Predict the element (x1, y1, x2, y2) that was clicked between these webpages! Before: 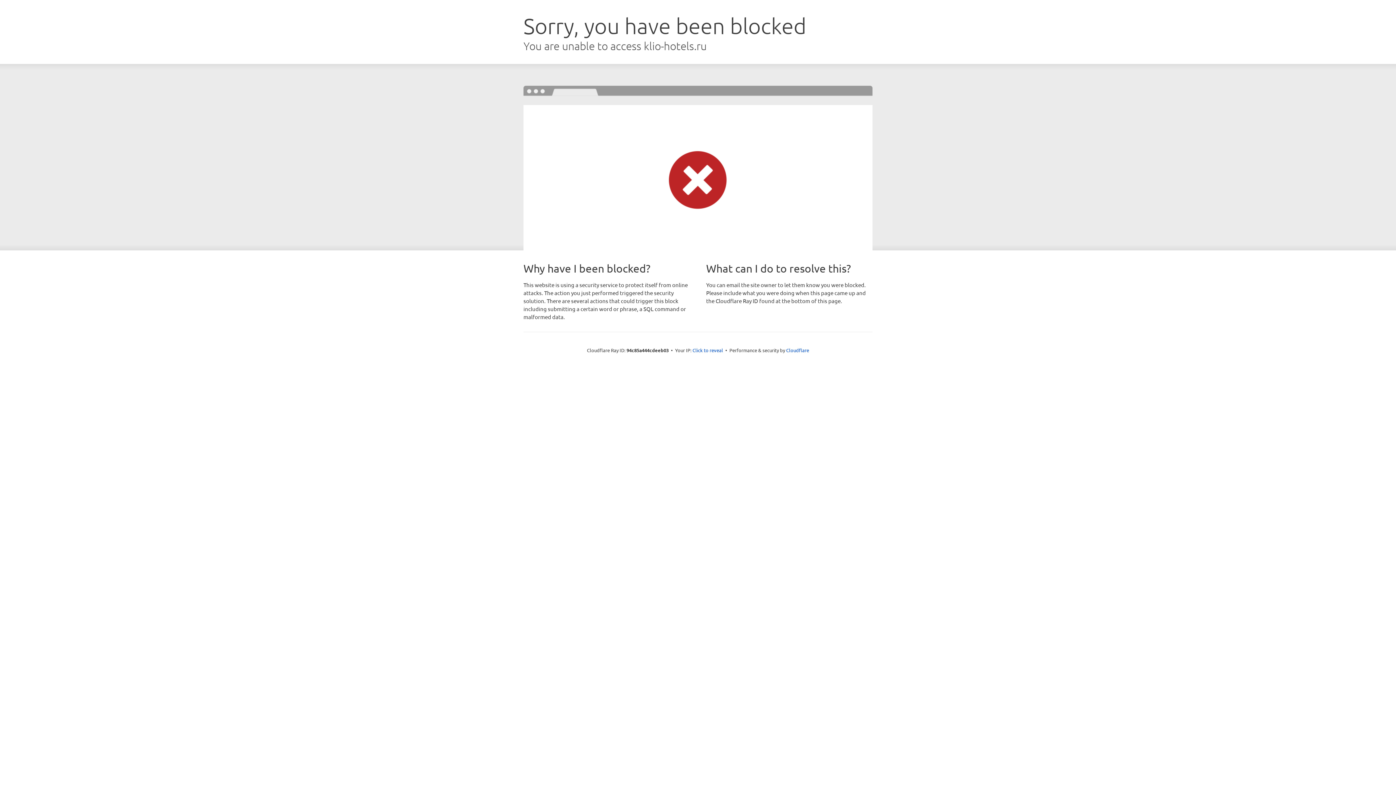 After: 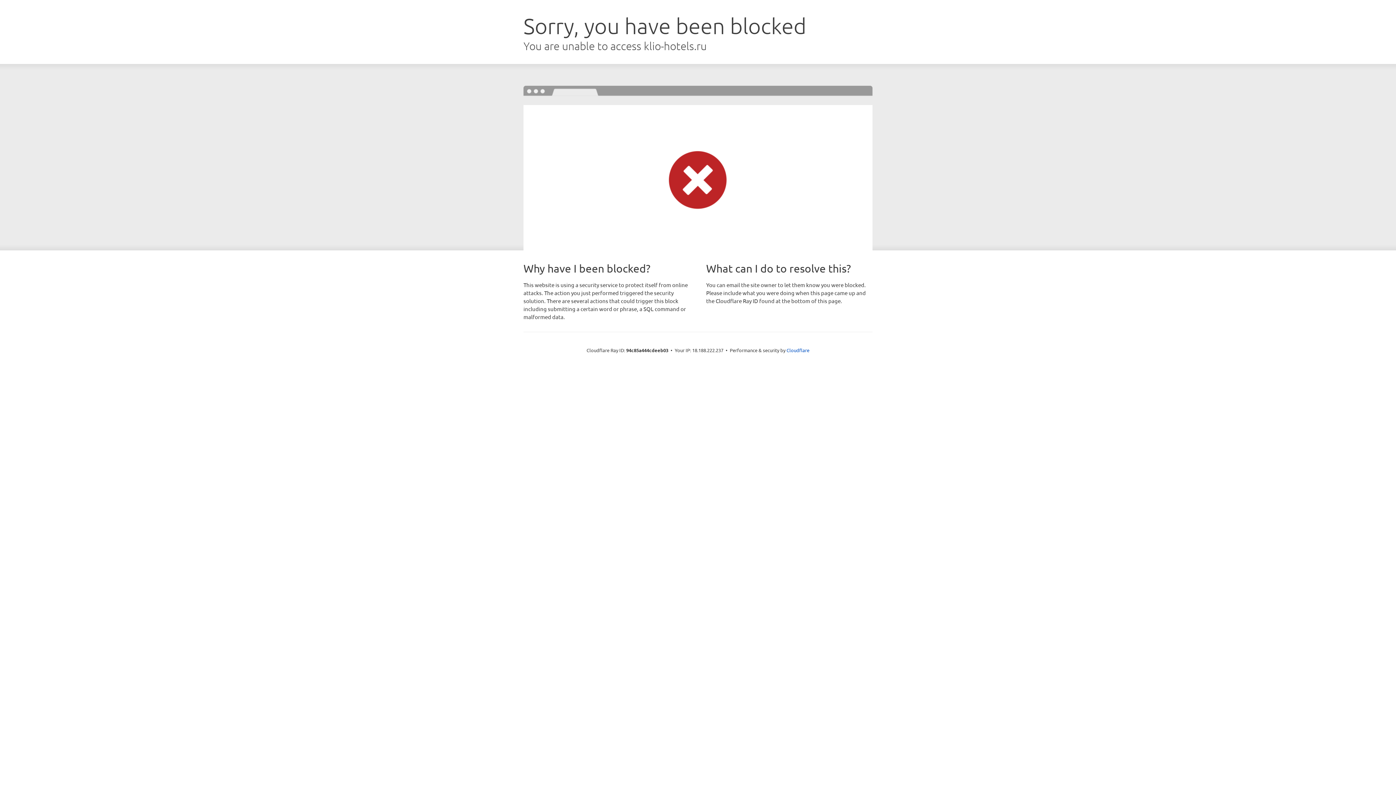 Action: label: Click to reveal bbox: (692, 346, 723, 353)